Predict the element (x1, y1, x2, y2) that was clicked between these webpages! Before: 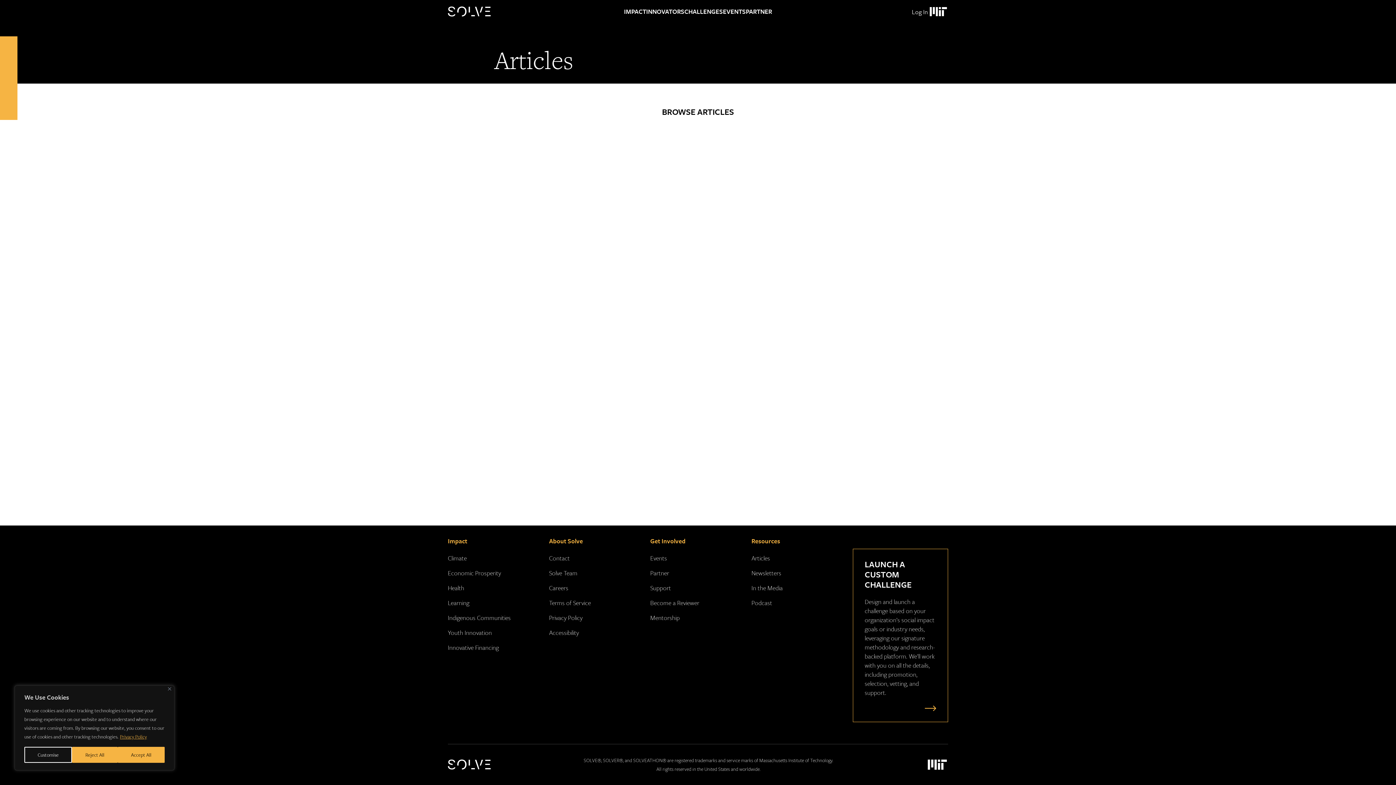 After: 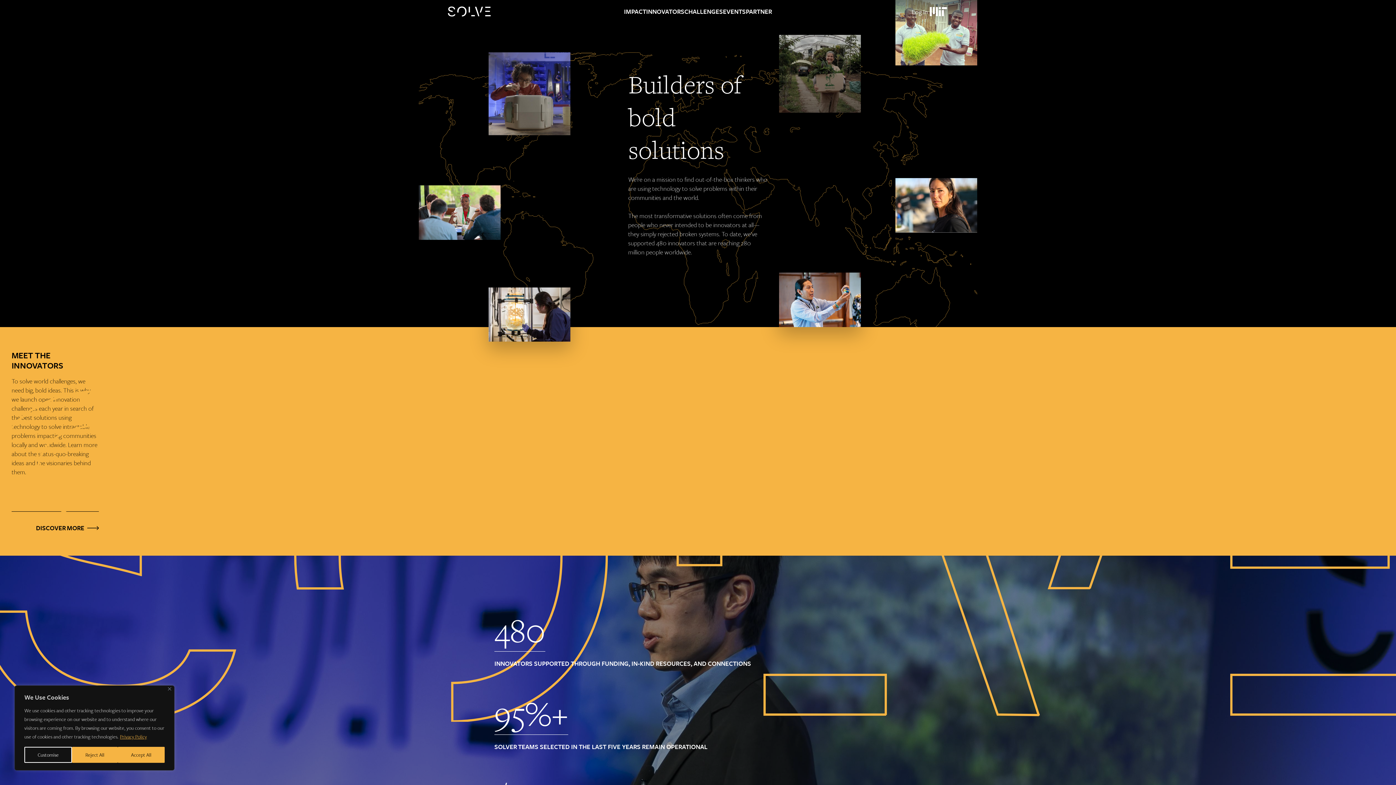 Action: label: INNOVATORS bbox: (646, 0, 684, 23)